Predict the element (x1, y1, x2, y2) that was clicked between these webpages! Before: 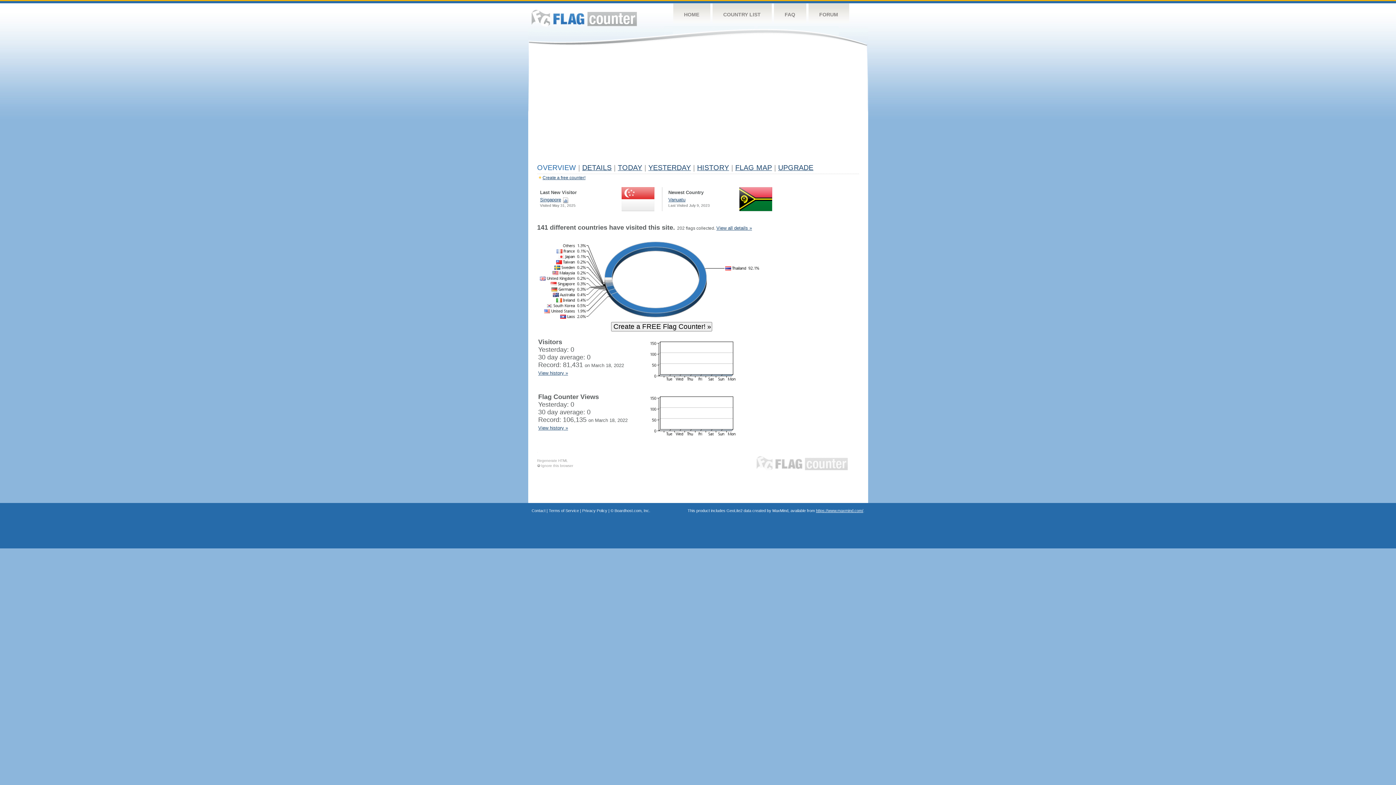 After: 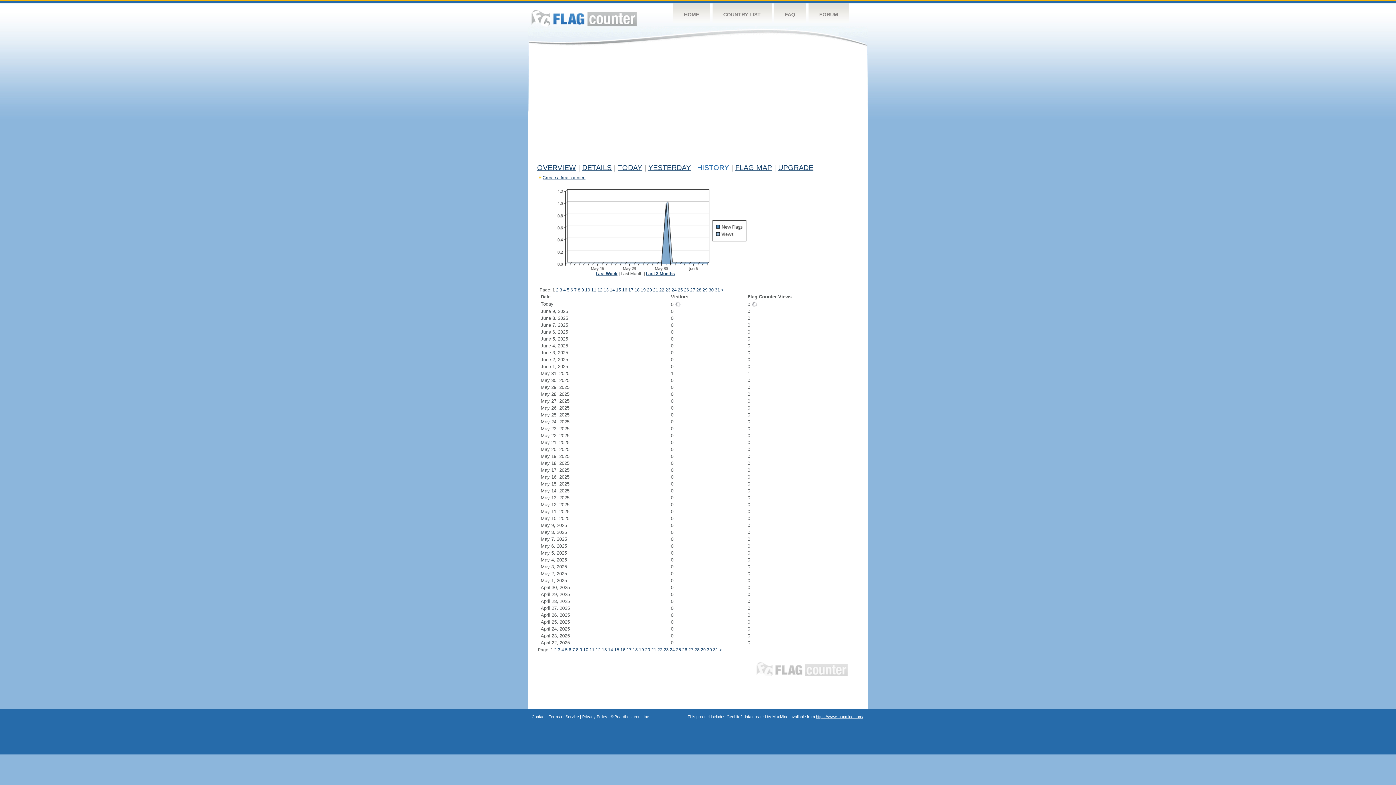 Action: bbox: (538, 425, 568, 430) label: View history »